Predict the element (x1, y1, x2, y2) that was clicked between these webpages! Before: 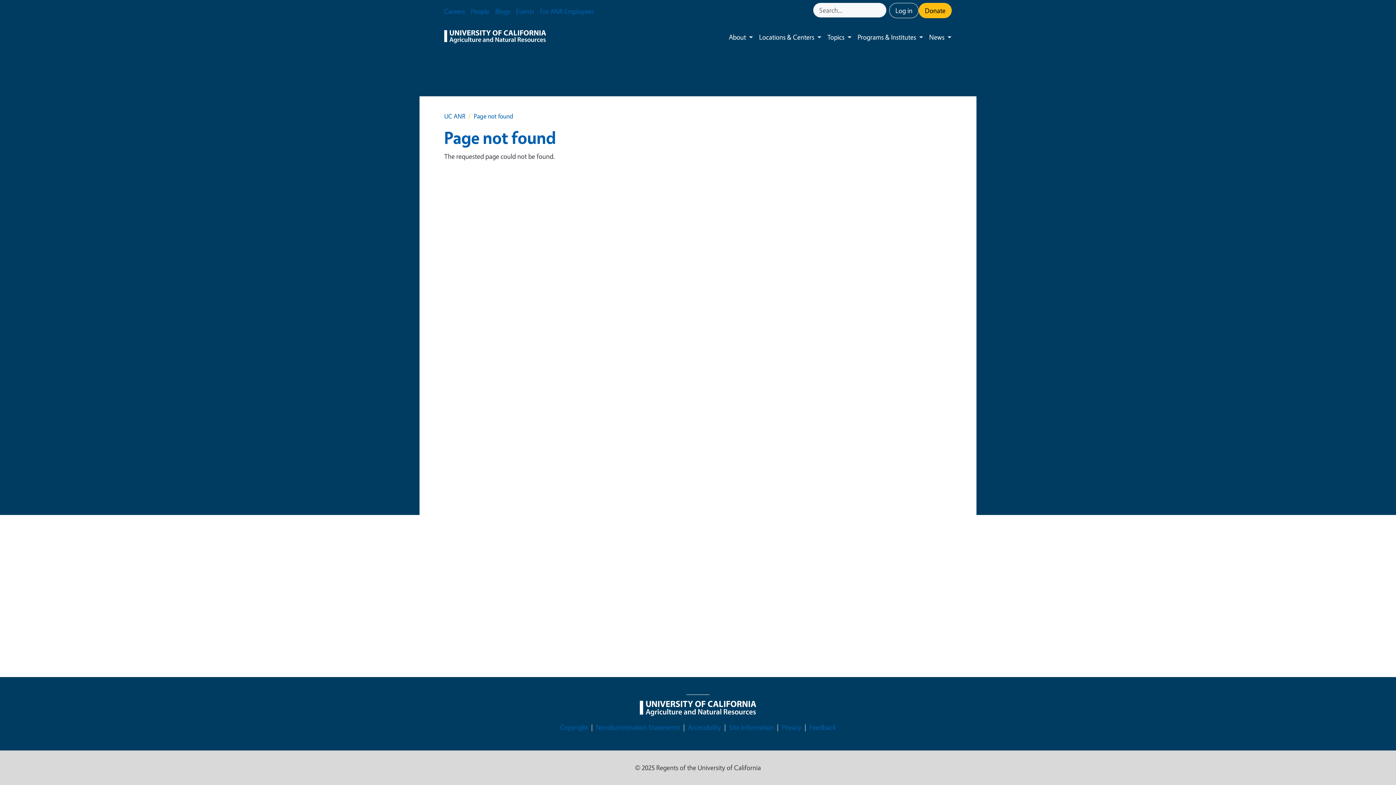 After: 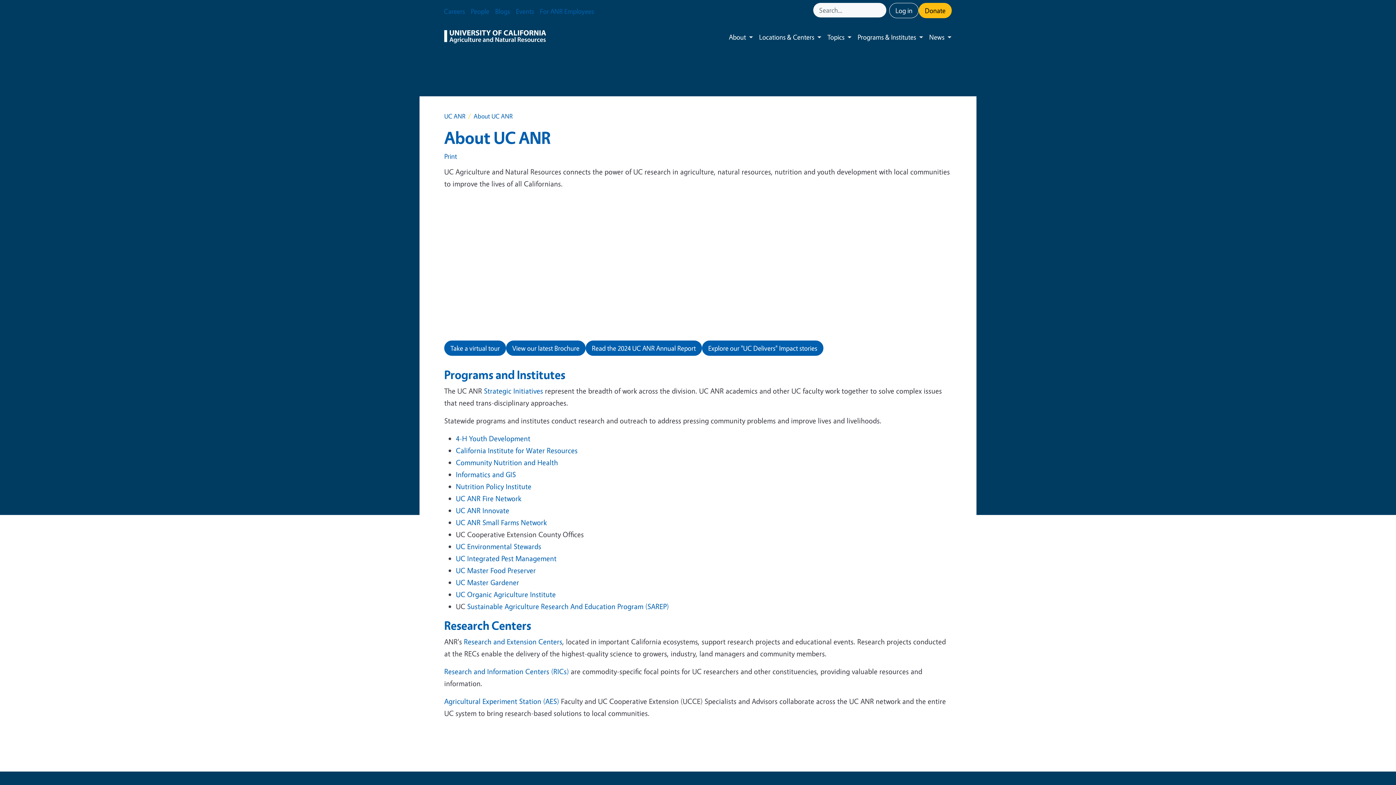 Action: label: About bbox: (723, 25, 749, 48)